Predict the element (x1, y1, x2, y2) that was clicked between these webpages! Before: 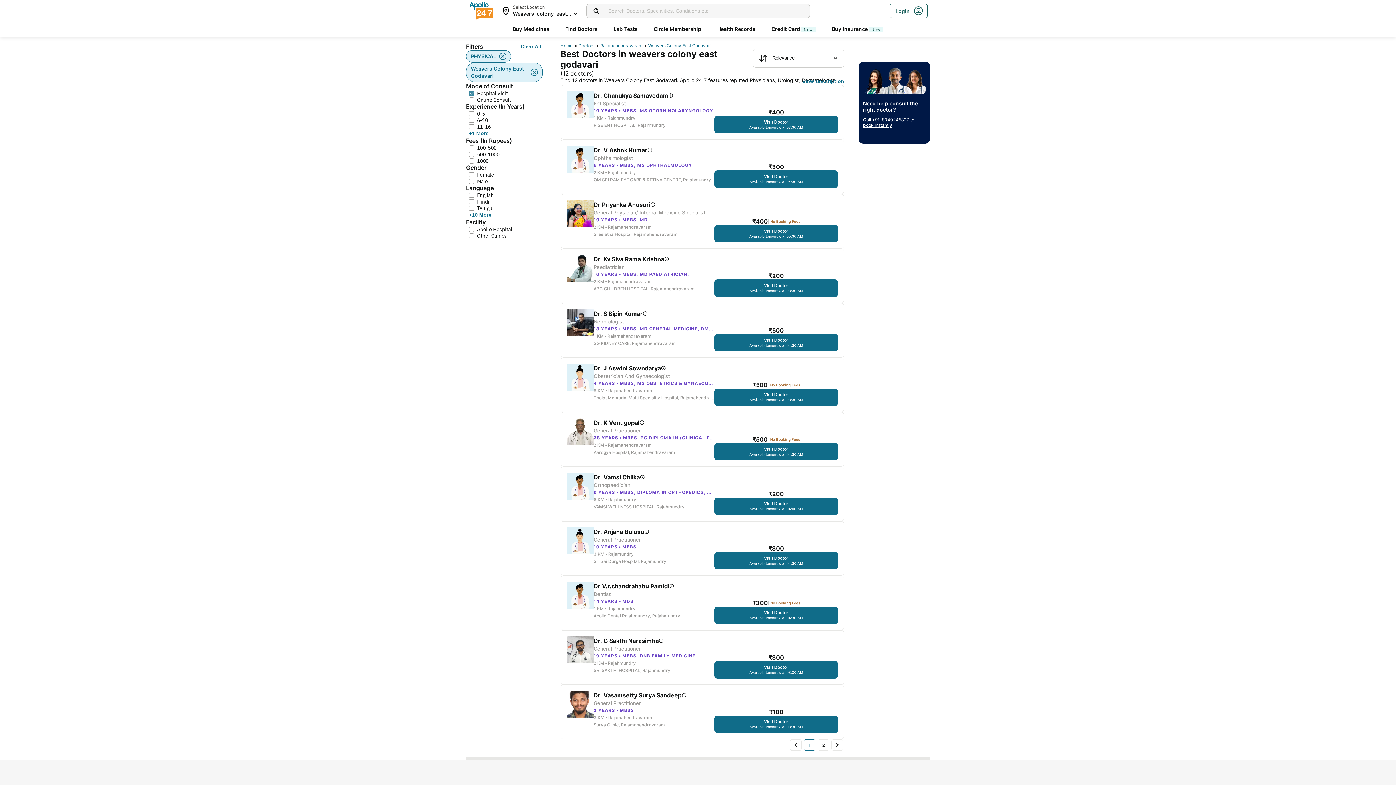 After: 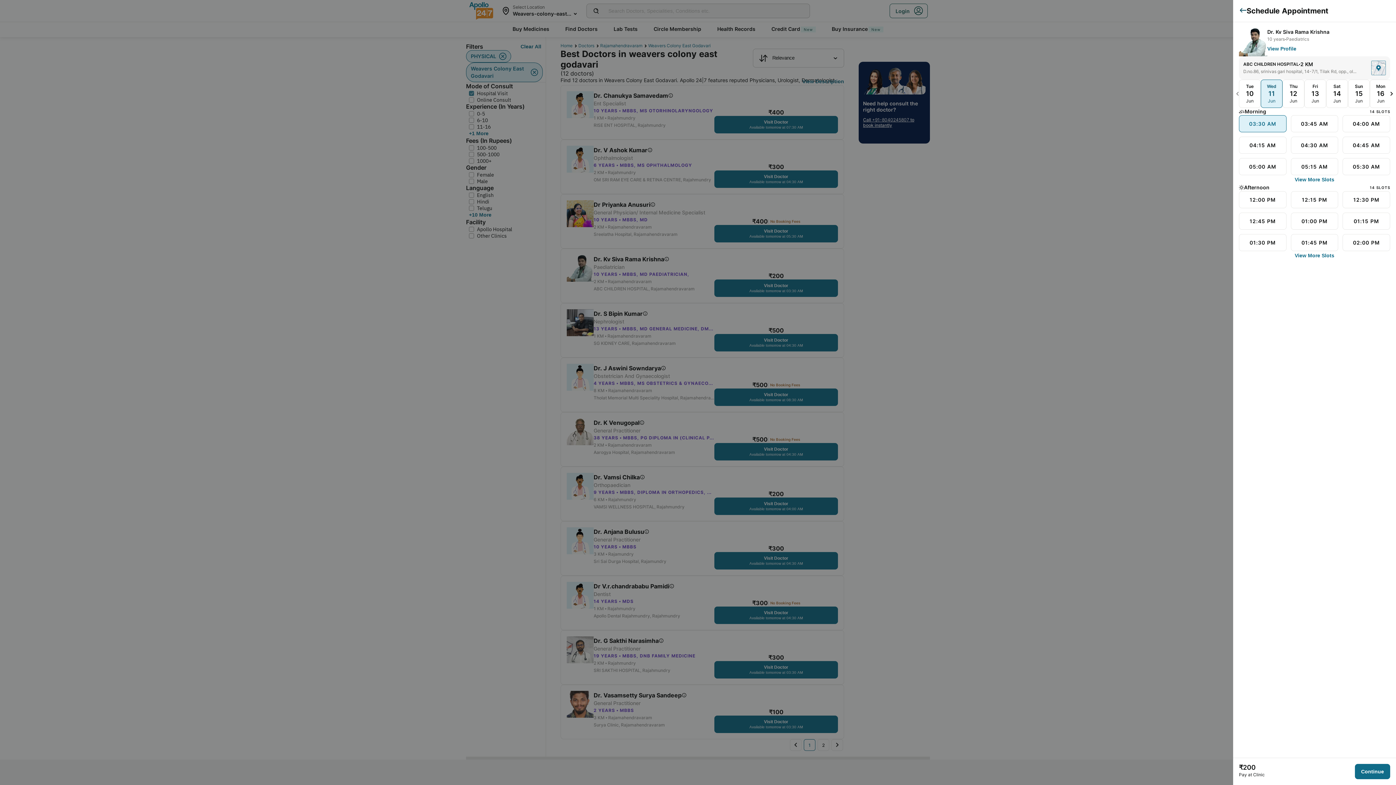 Action: label: Dr. Kv Siva Rama Krishna

Paediatrician

10 YEARS • MBBS, MD PAEDIATRICIAN,

2 KM • Rajamahendravaram

ABC CHILDREN HOSPITAL, Rajamahendravaram

₹200

Visit Doctor
Available tomorrow at 03:30 AM bbox: (560, 248, 844, 303)